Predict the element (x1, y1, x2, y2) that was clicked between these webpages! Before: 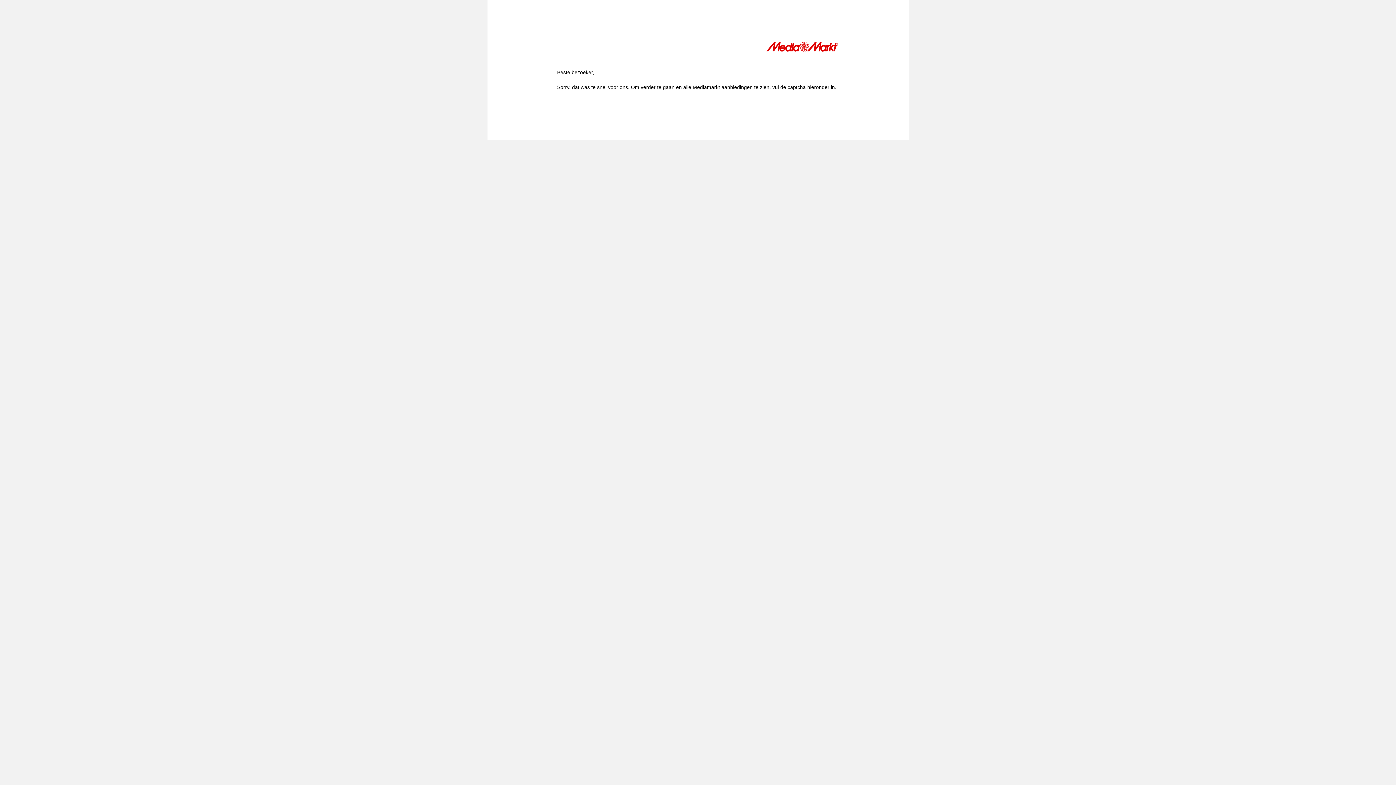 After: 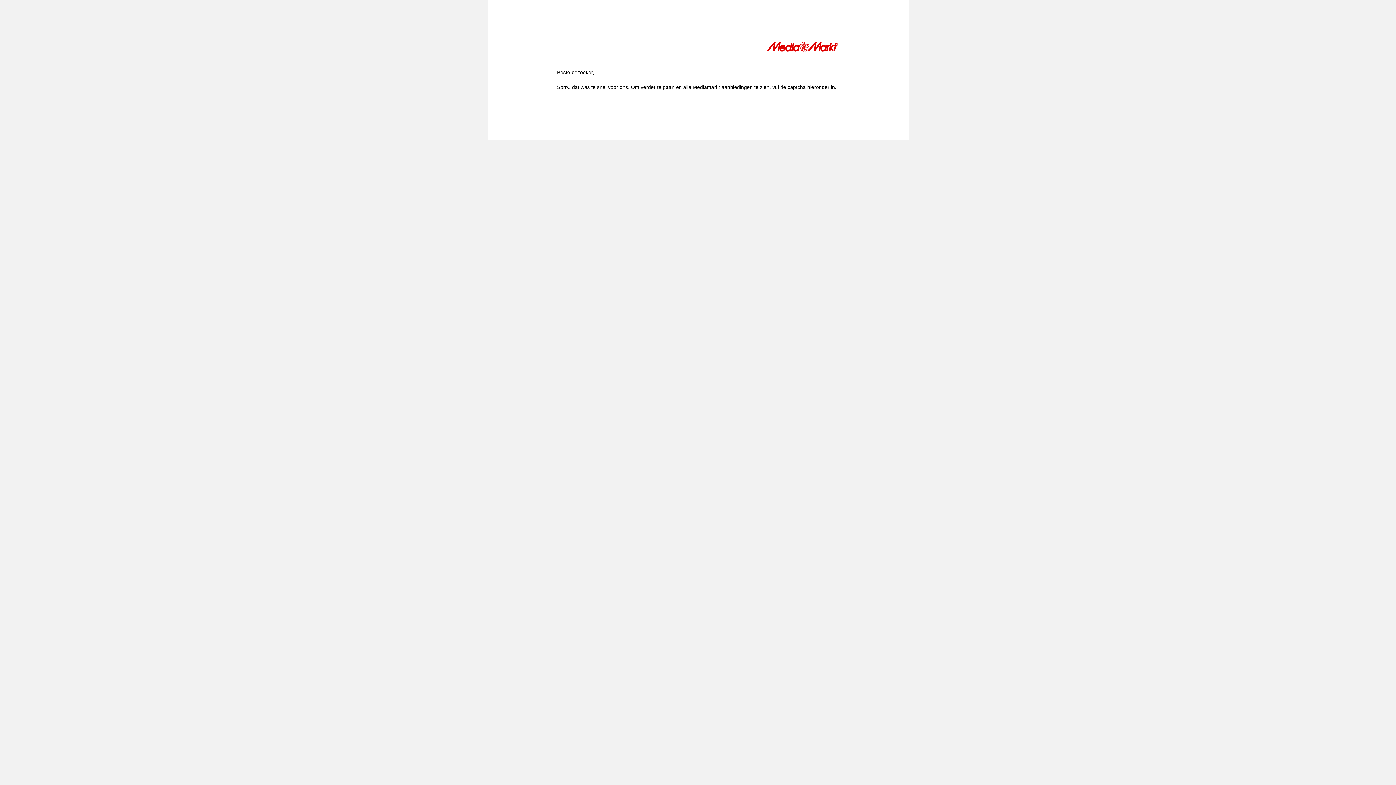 Action: bbox: (766, 41, 839, 54)